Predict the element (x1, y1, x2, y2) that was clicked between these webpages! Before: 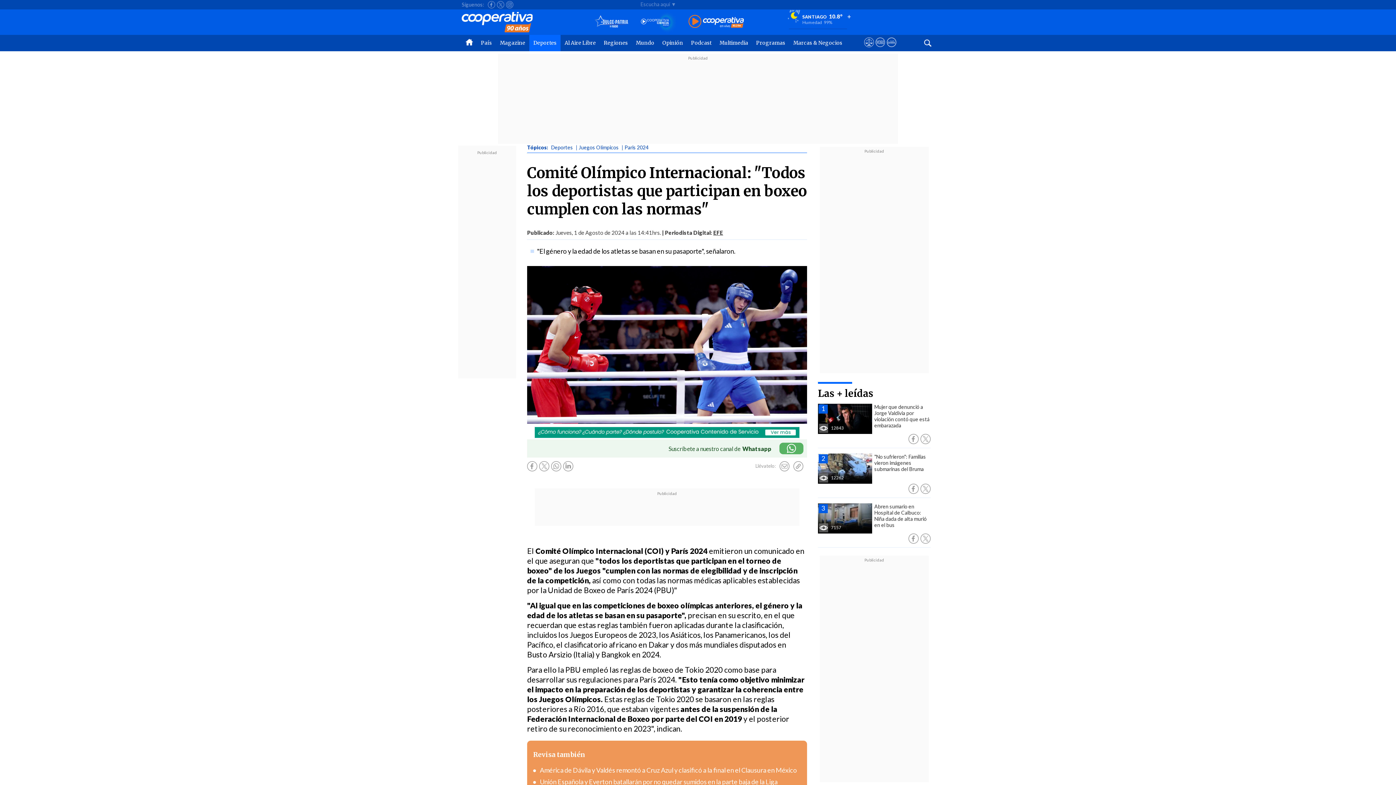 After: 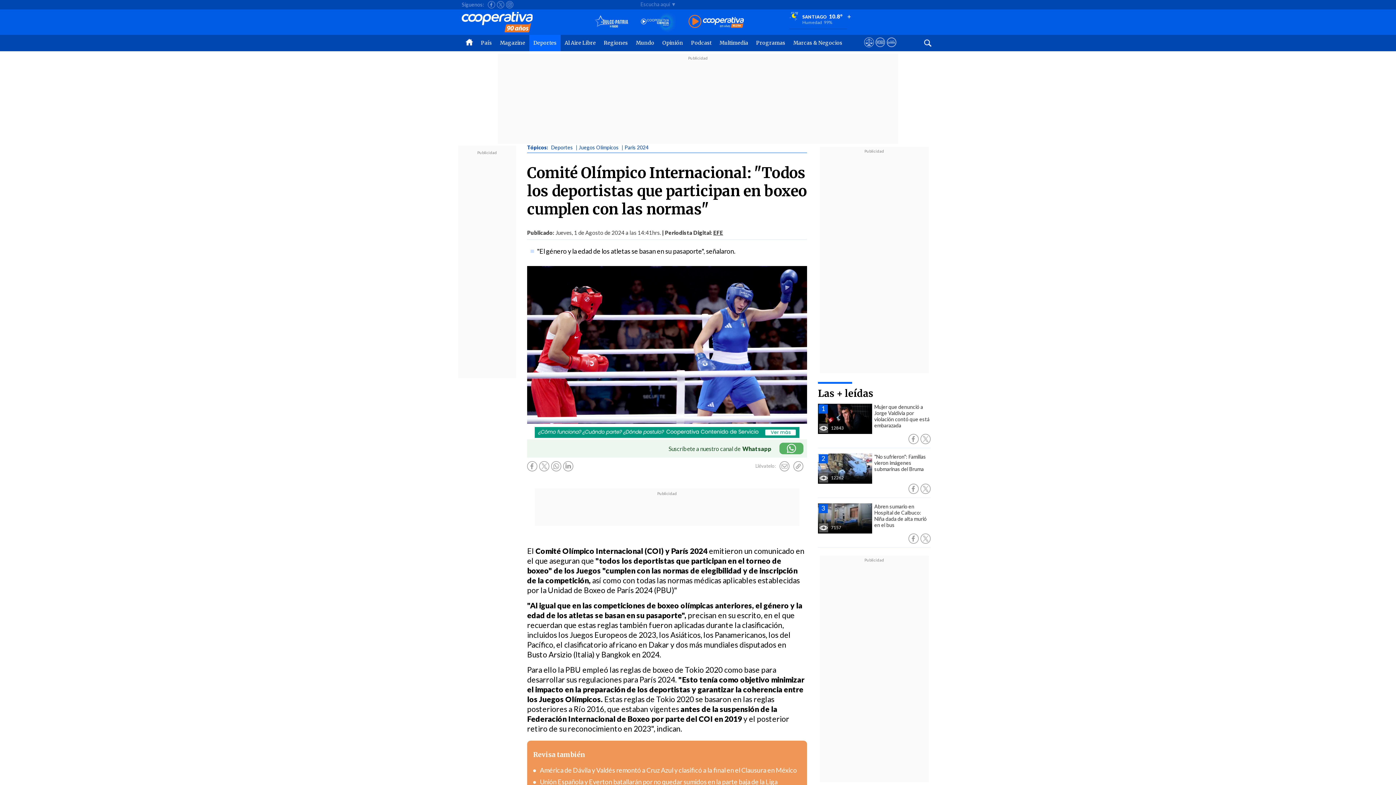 Action: bbox: (908, 434, 918, 444)